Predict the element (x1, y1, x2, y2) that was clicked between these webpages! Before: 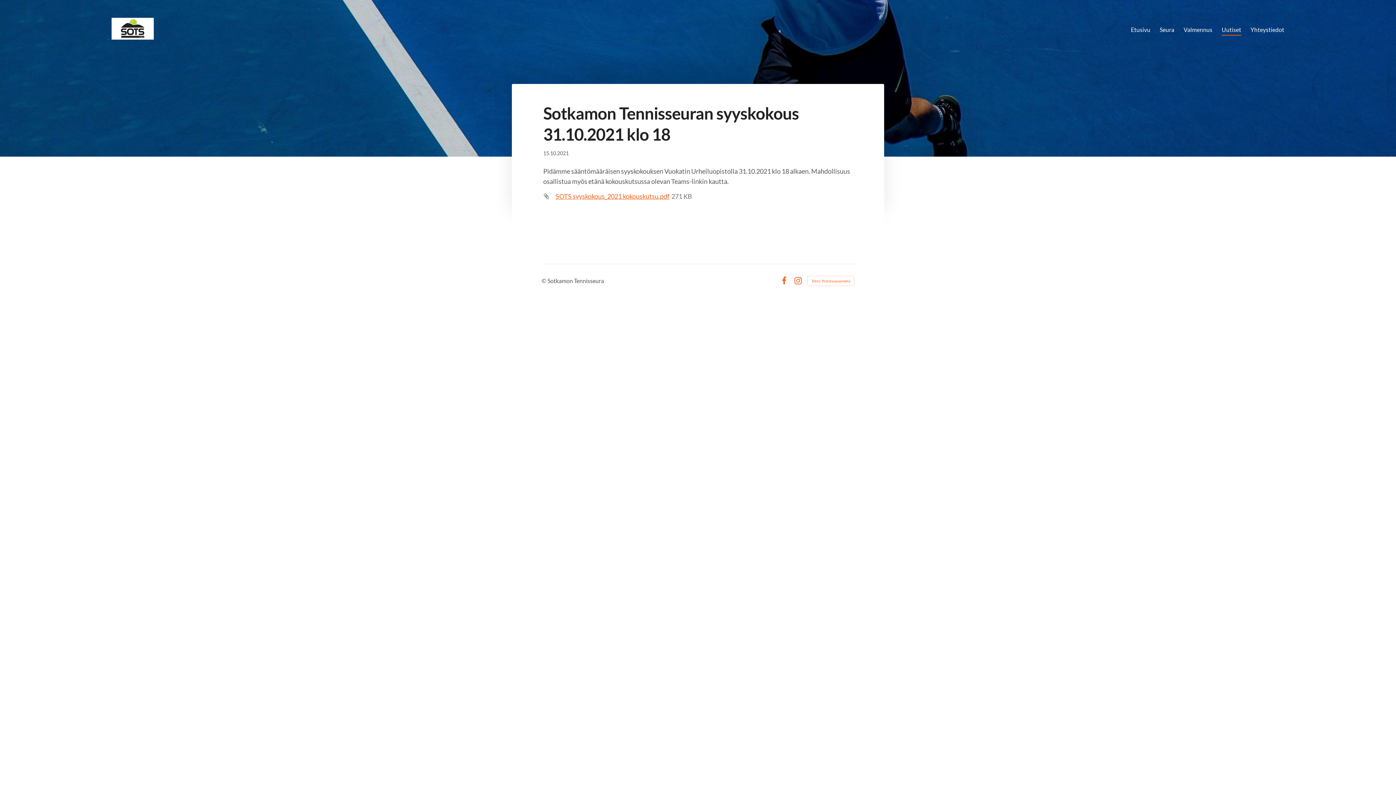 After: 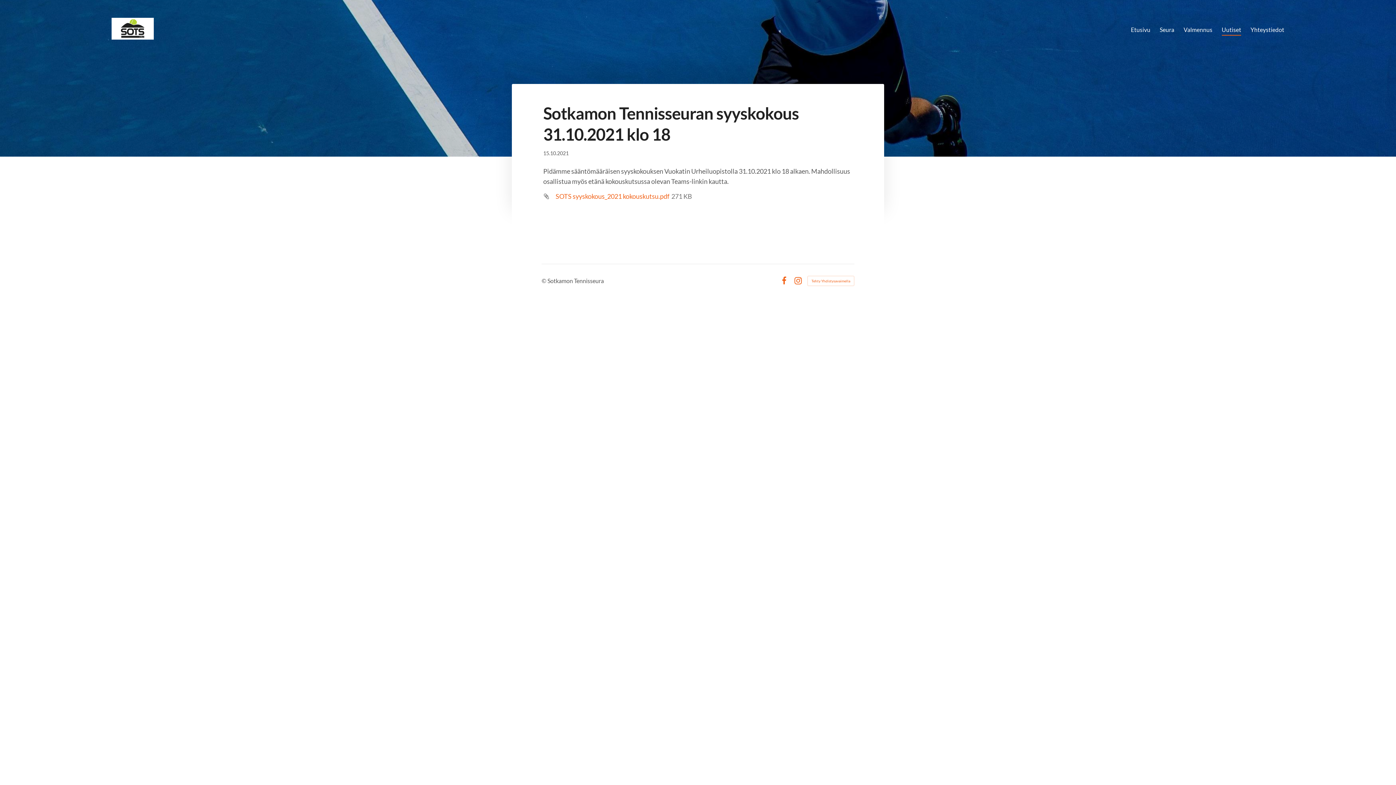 Action: bbox: (555, 192, 669, 200) label: SOTS syyskokous_2021 kokouskutsu.pdf